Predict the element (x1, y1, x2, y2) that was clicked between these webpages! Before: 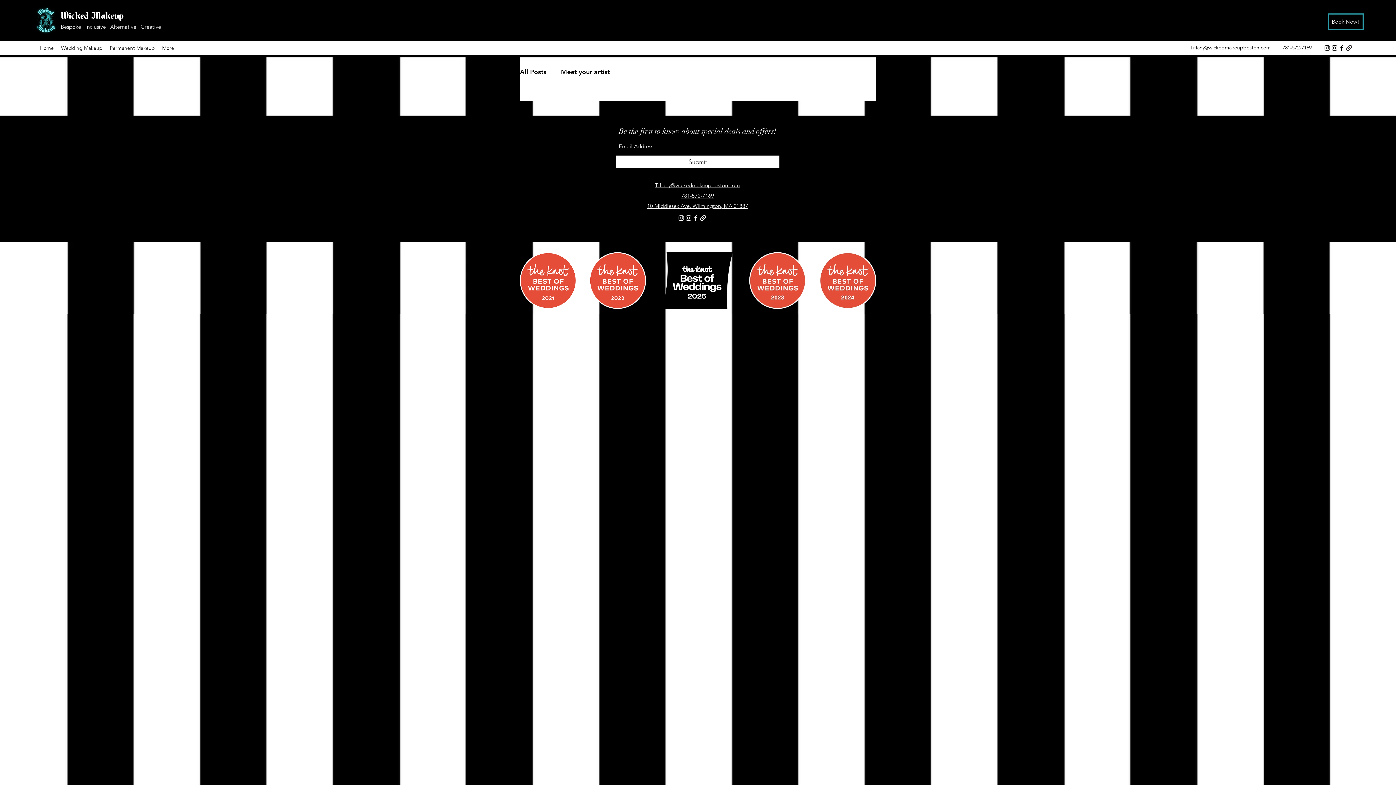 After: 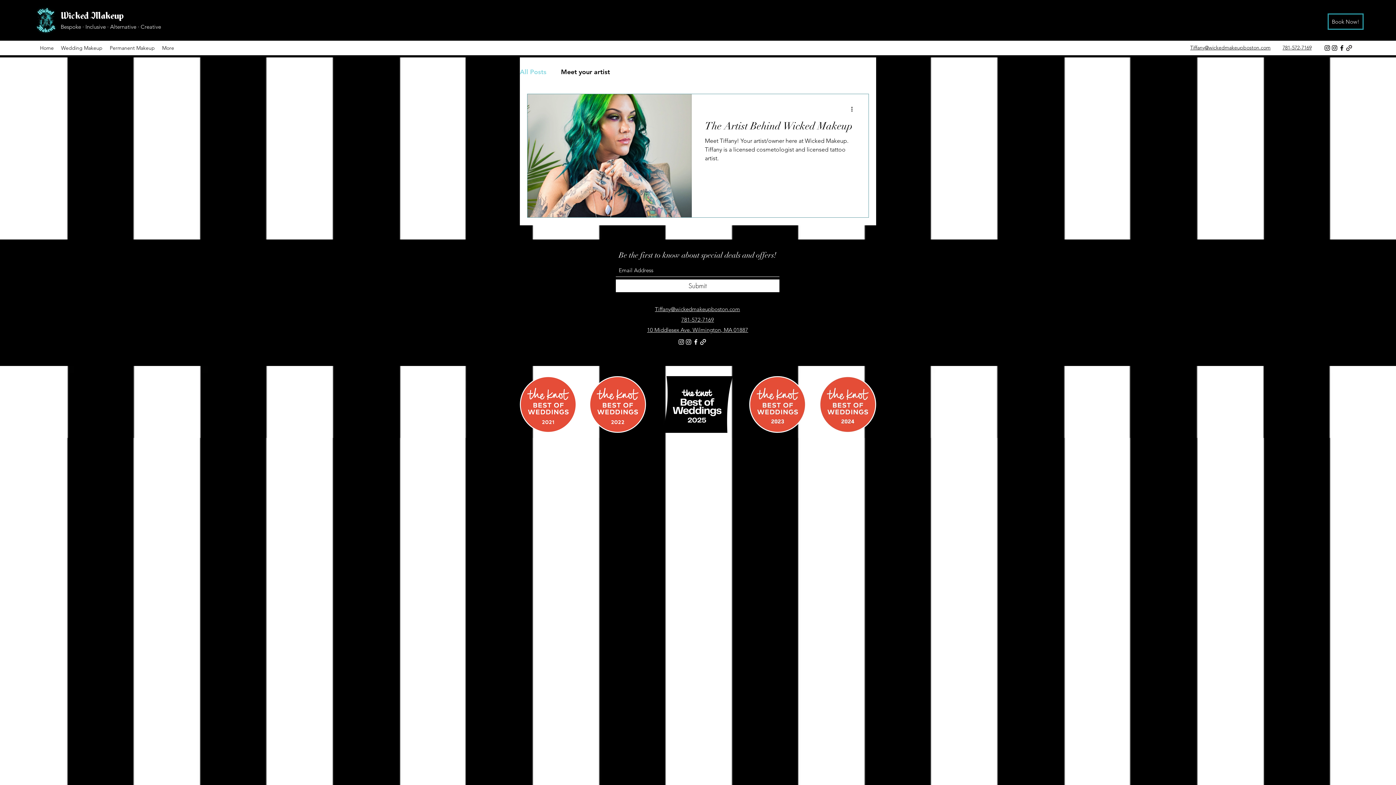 Action: label: All Posts bbox: (520, 68, 546, 76)